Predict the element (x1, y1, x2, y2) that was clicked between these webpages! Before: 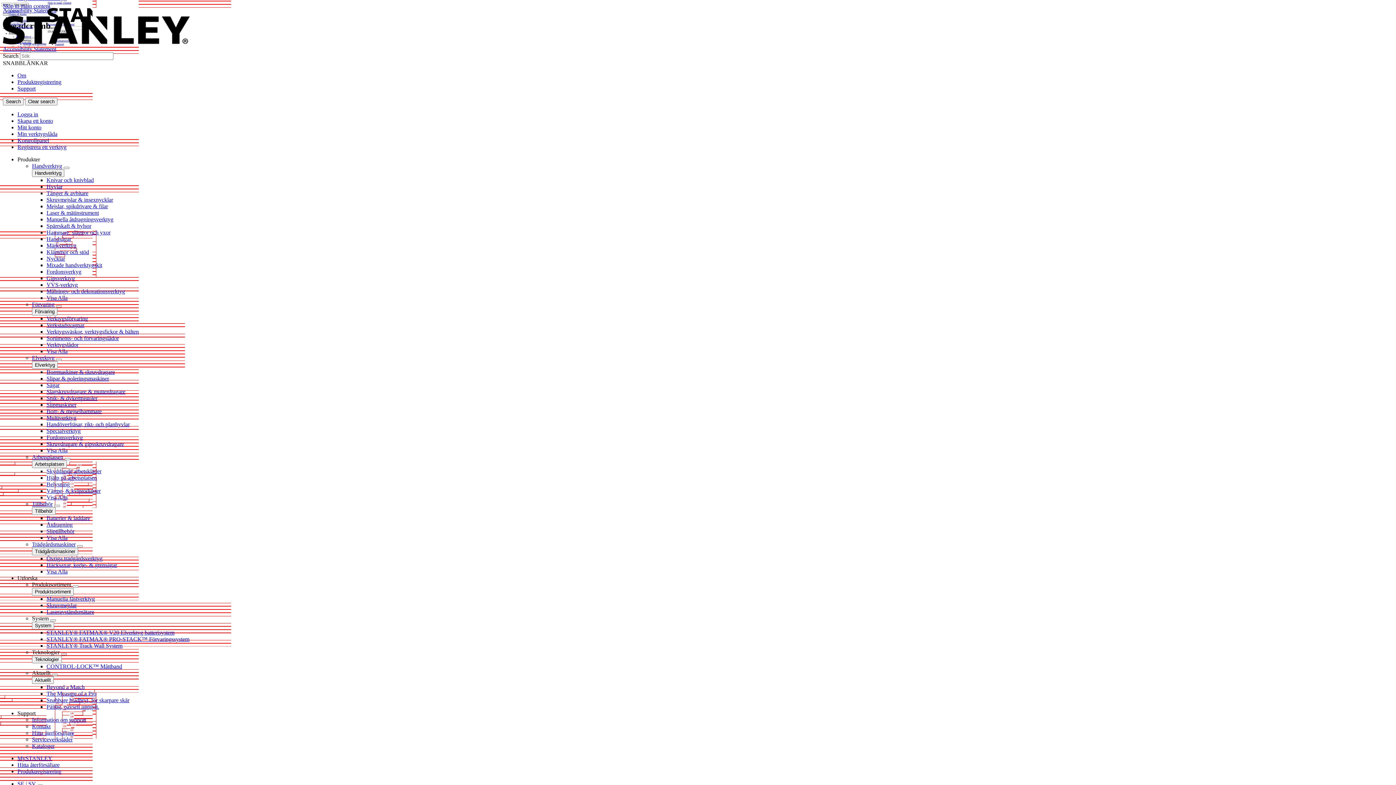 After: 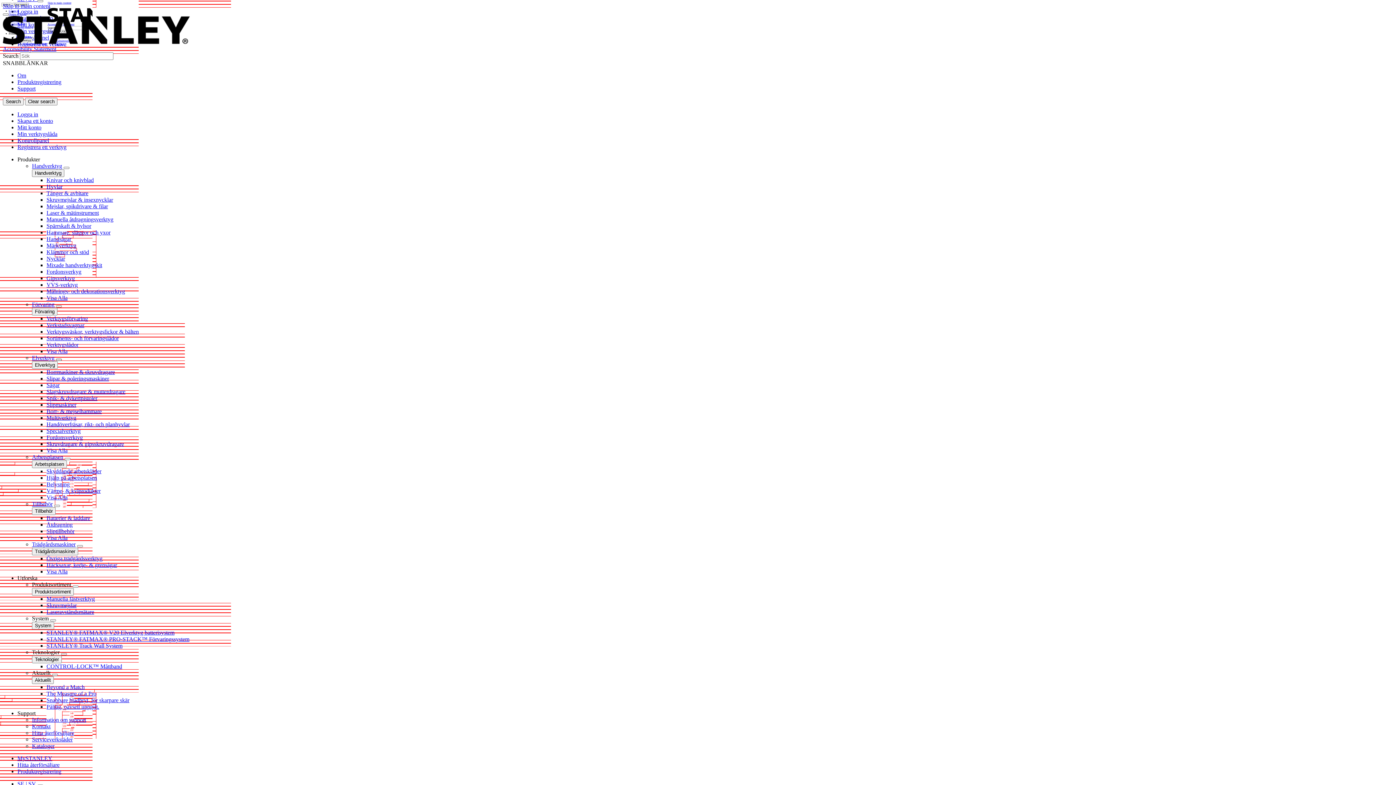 Action: bbox: (56, 358, 61, 361)